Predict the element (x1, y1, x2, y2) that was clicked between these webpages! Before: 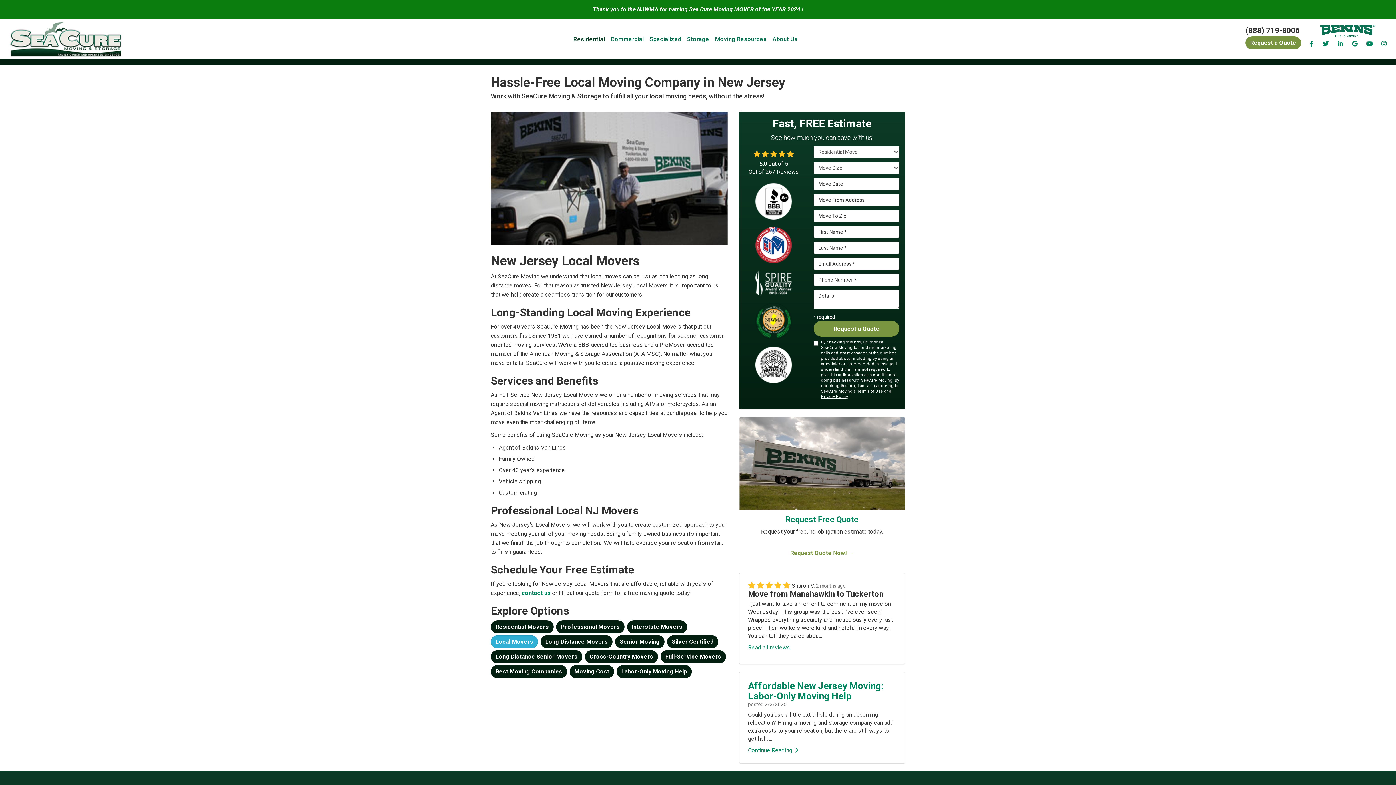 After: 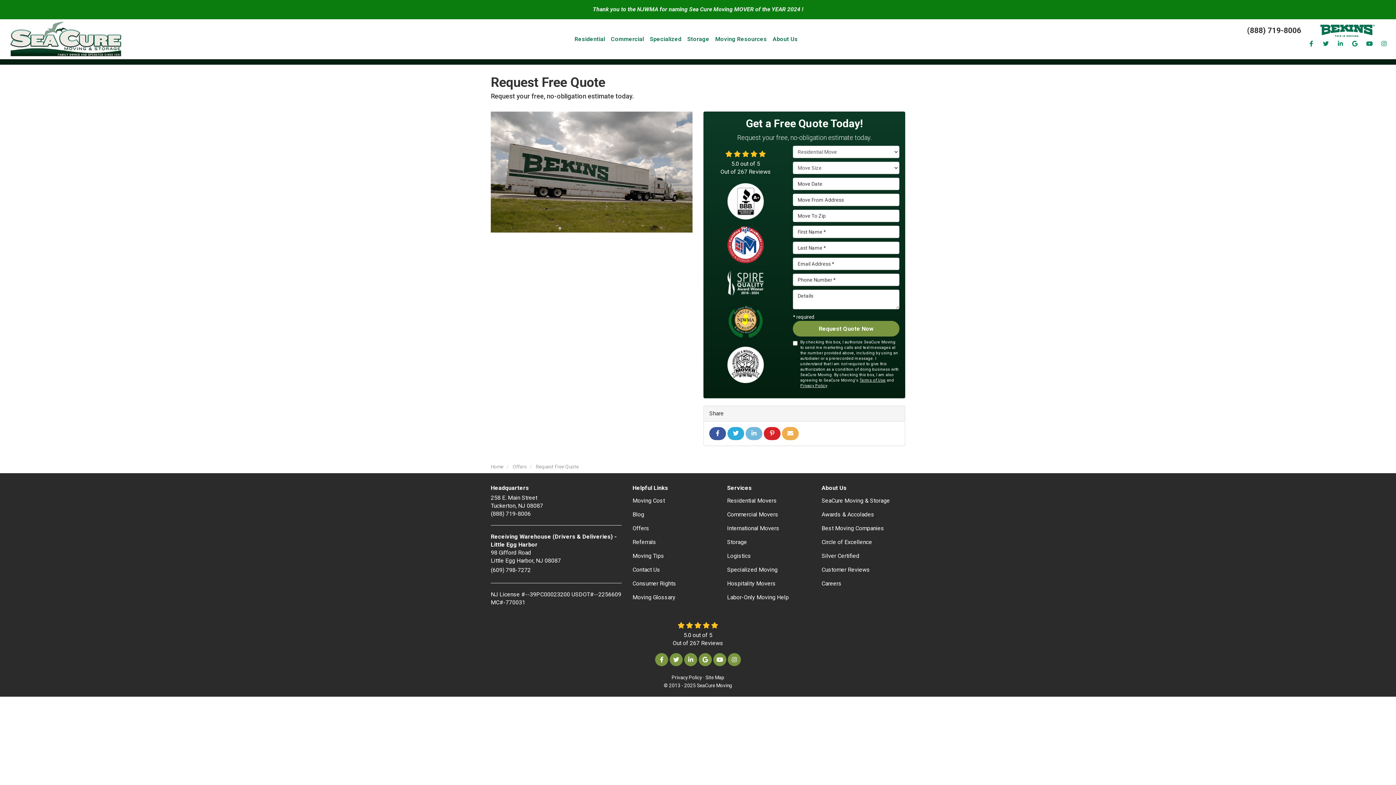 Action: bbox: (744, 515, 899, 524) label: Request Free Quote